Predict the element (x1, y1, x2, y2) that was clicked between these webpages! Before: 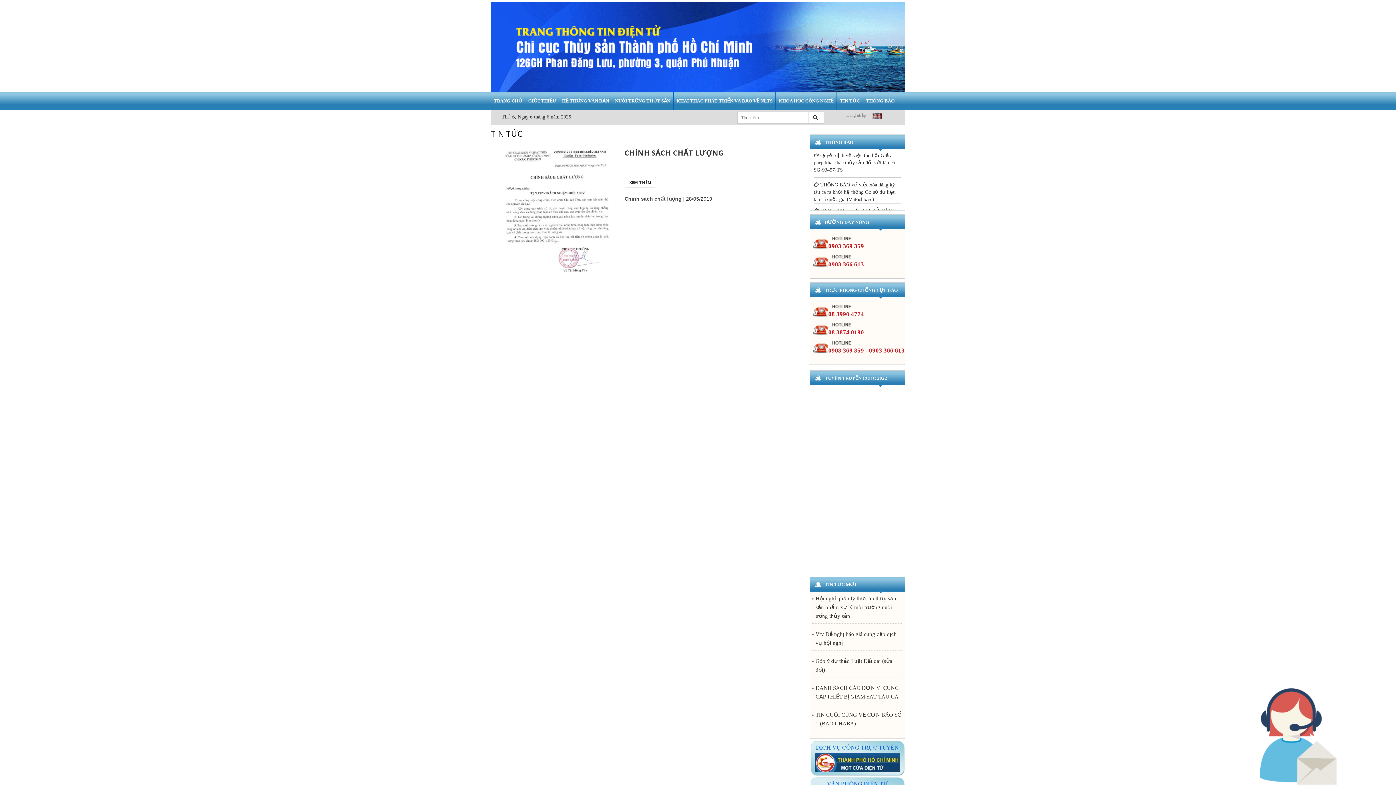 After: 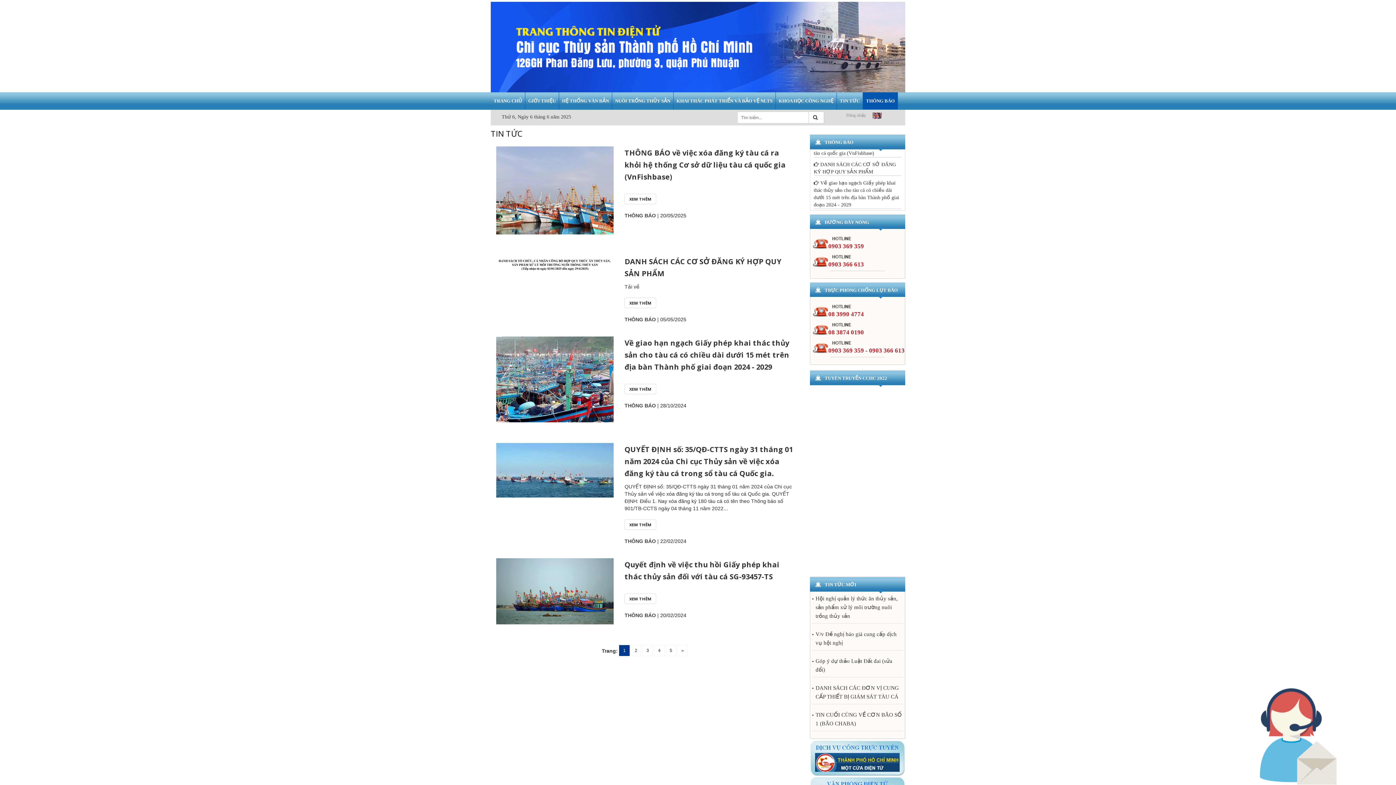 Action: bbox: (863, 92, 898, 109) label: THÔNG BÁO